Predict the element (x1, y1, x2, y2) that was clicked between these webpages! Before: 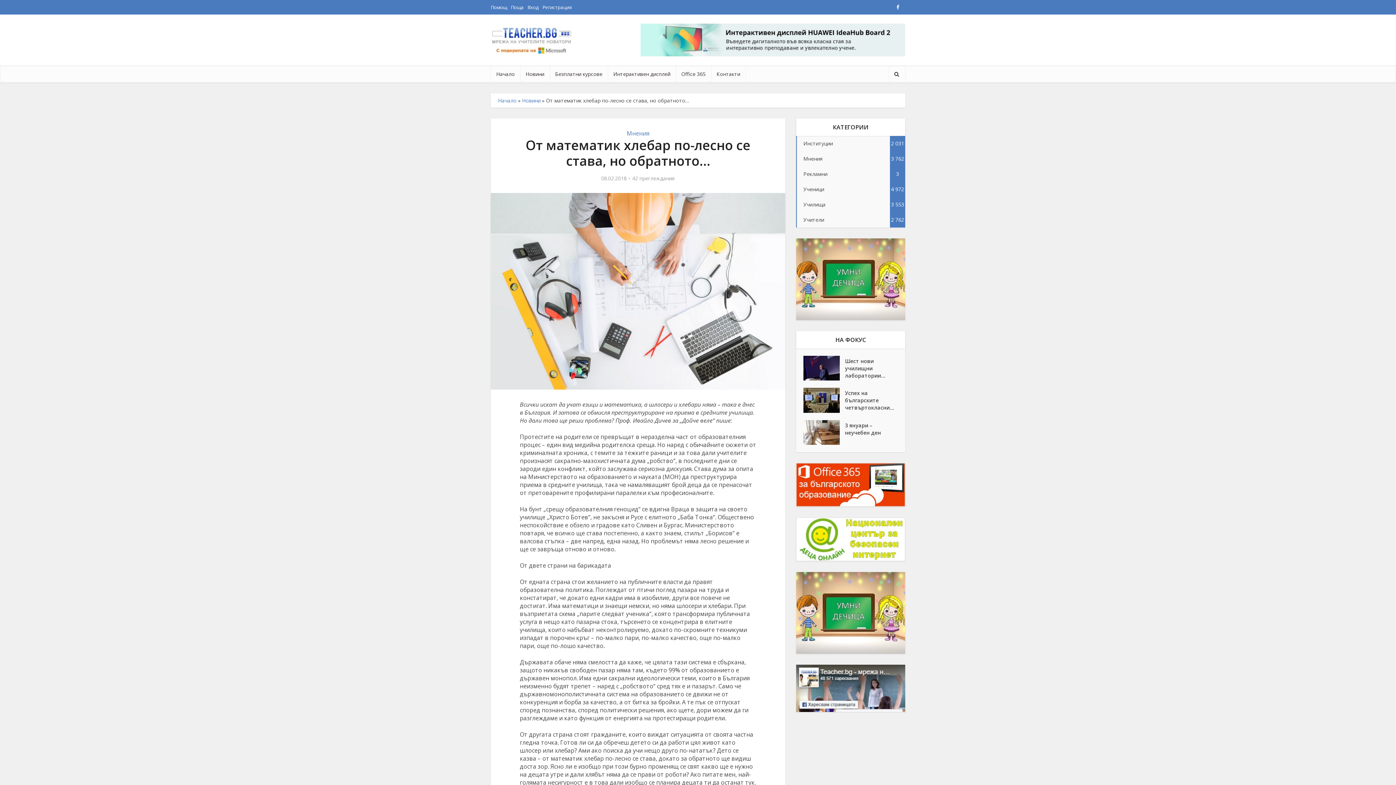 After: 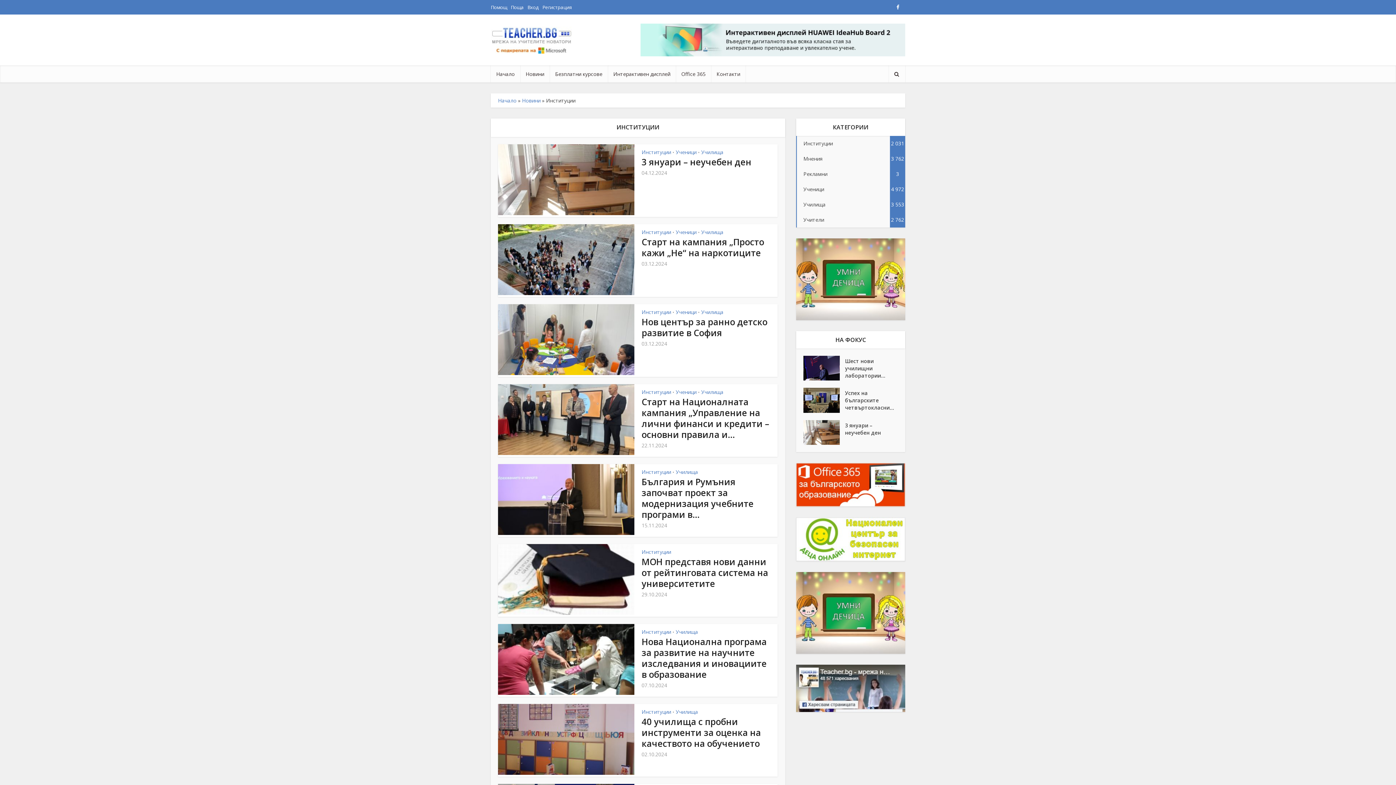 Action: bbox: (796, 136, 905, 151) label: Институции
2 031